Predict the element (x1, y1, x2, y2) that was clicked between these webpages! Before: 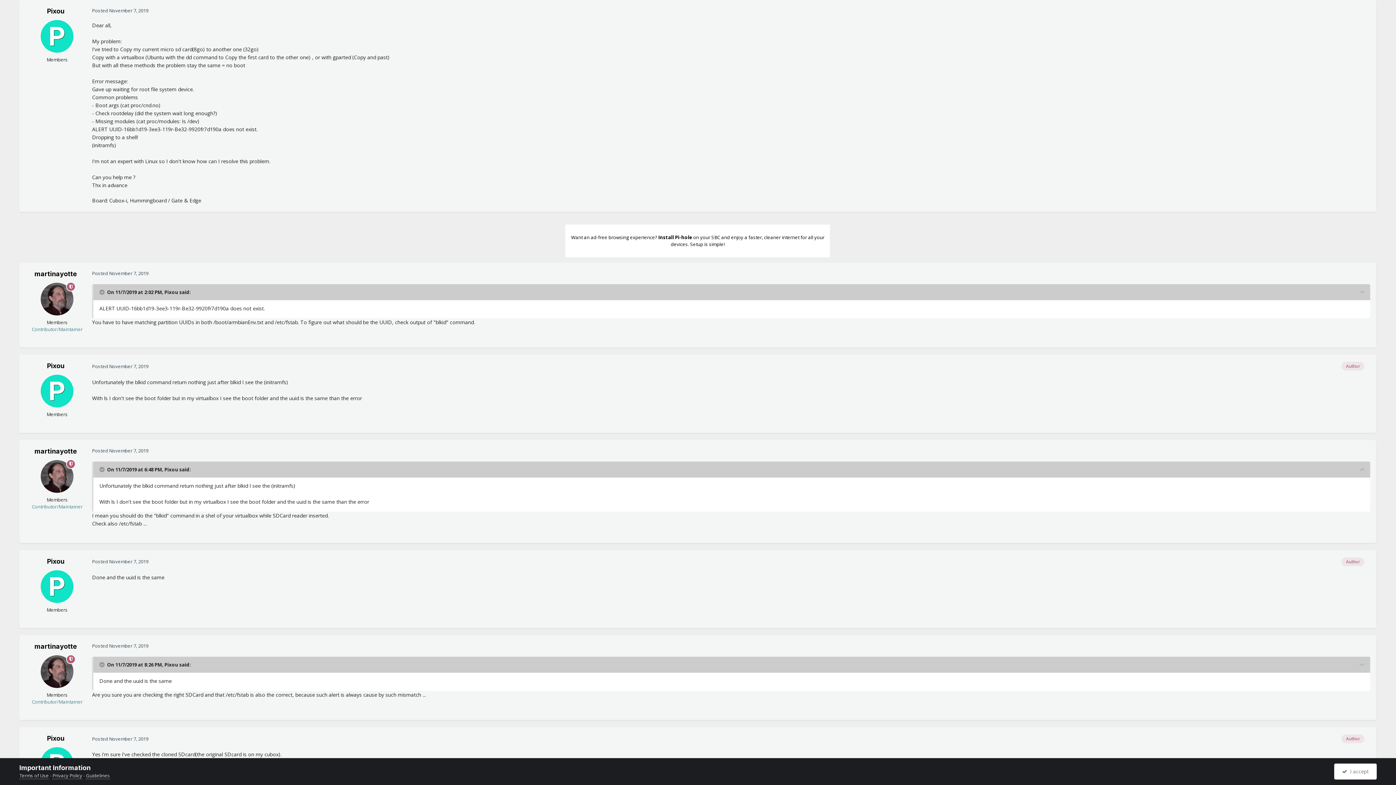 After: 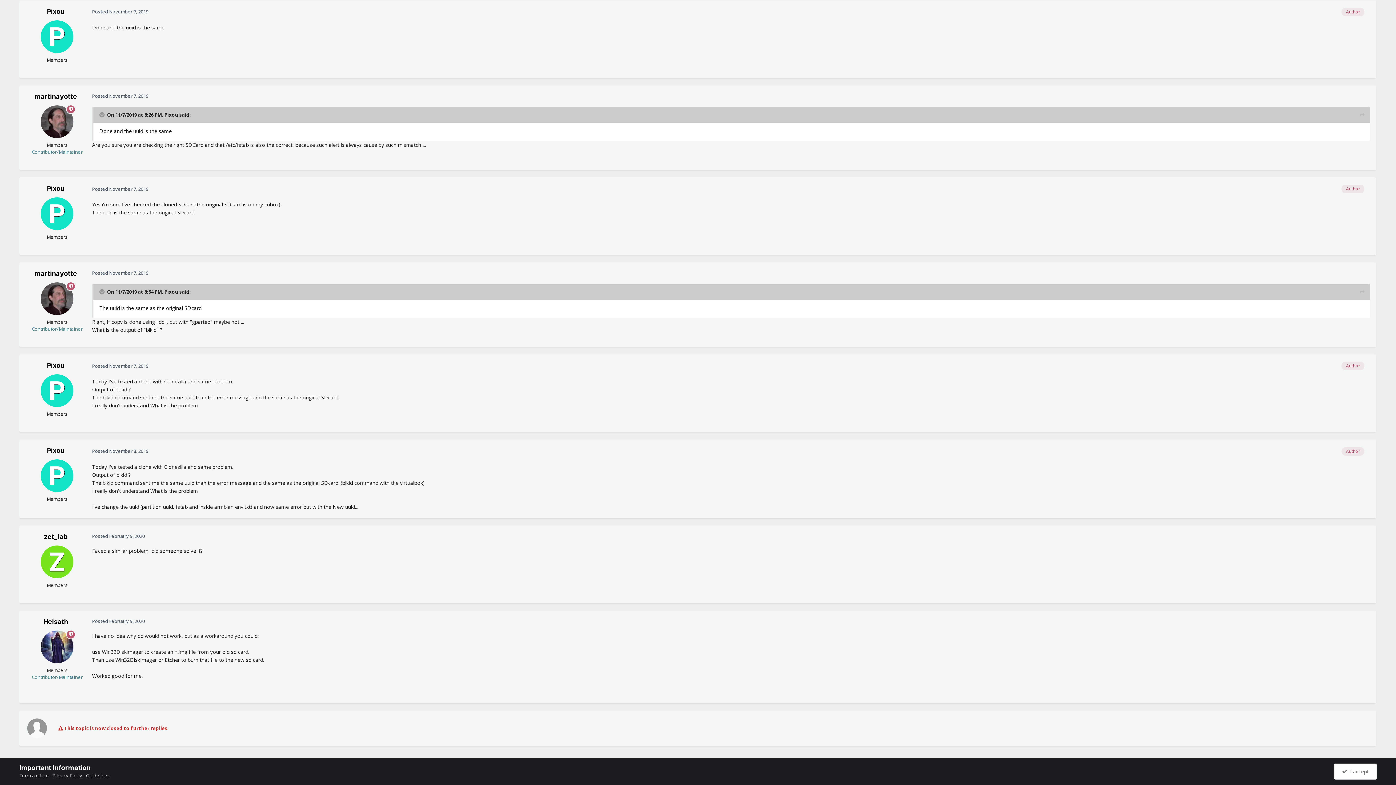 Action: bbox: (1360, 661, 1364, 669)